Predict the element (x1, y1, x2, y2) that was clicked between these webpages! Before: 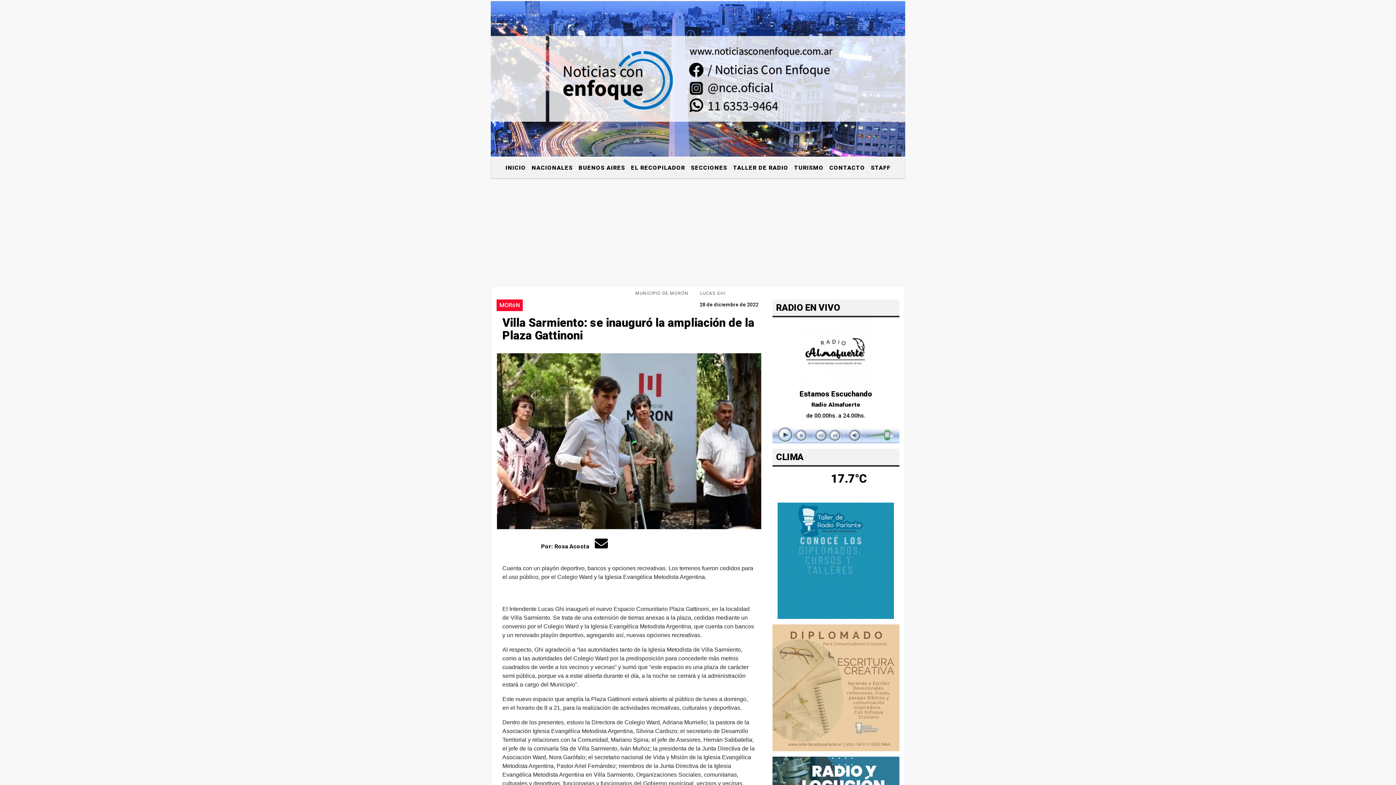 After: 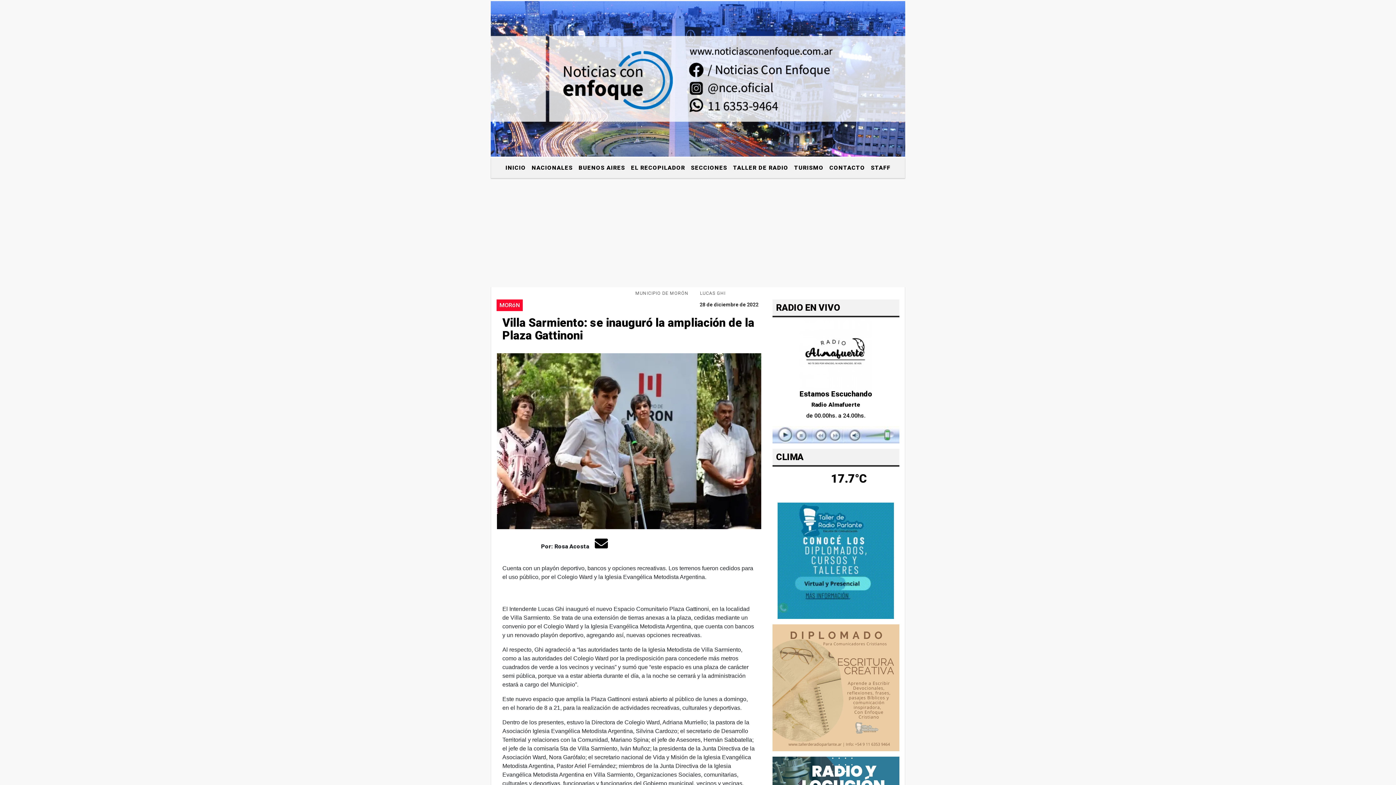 Action: bbox: (629, 287, 694, 299) label: MUNICIPIO DE MORÓN